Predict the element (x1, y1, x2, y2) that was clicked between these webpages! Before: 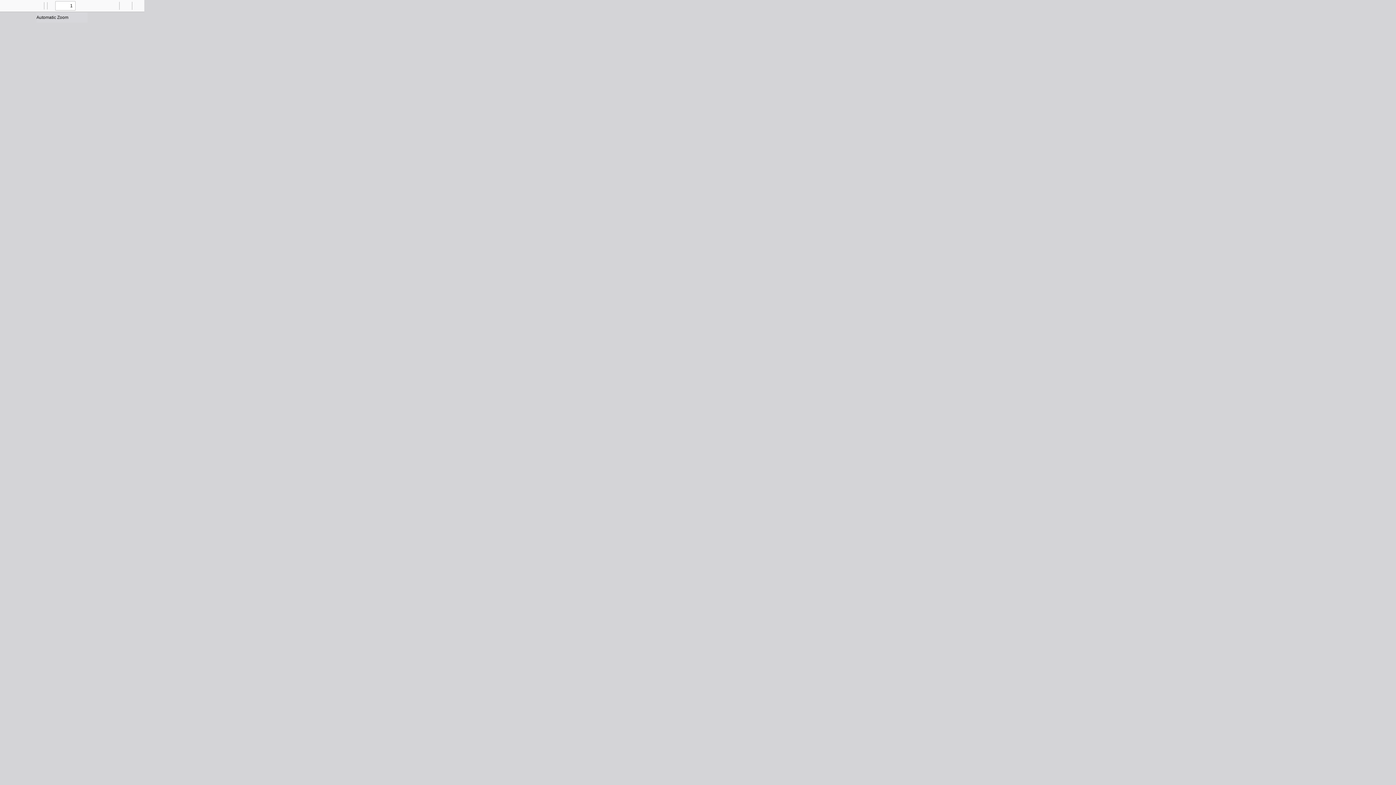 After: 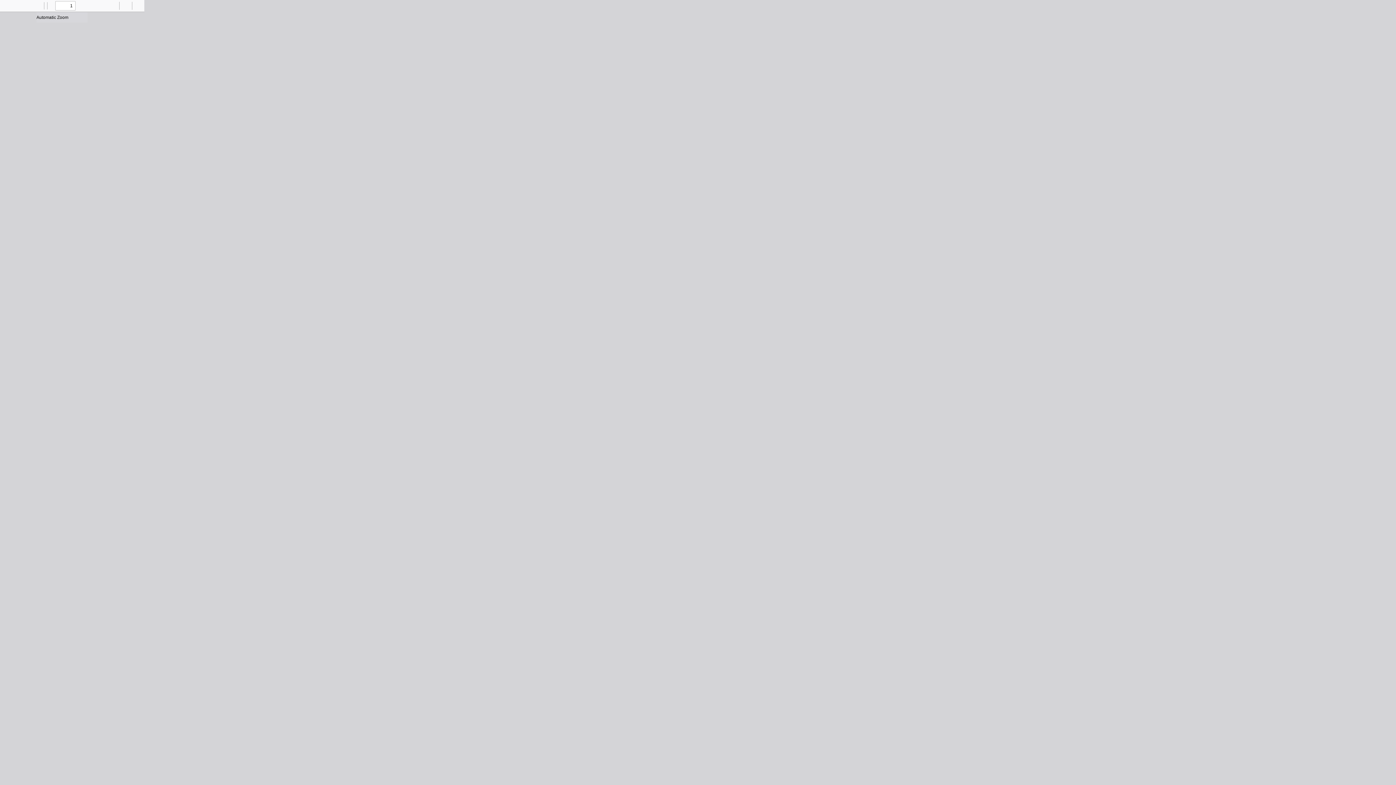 Action: bbox: (133, 0, 143, 10) label: Tools